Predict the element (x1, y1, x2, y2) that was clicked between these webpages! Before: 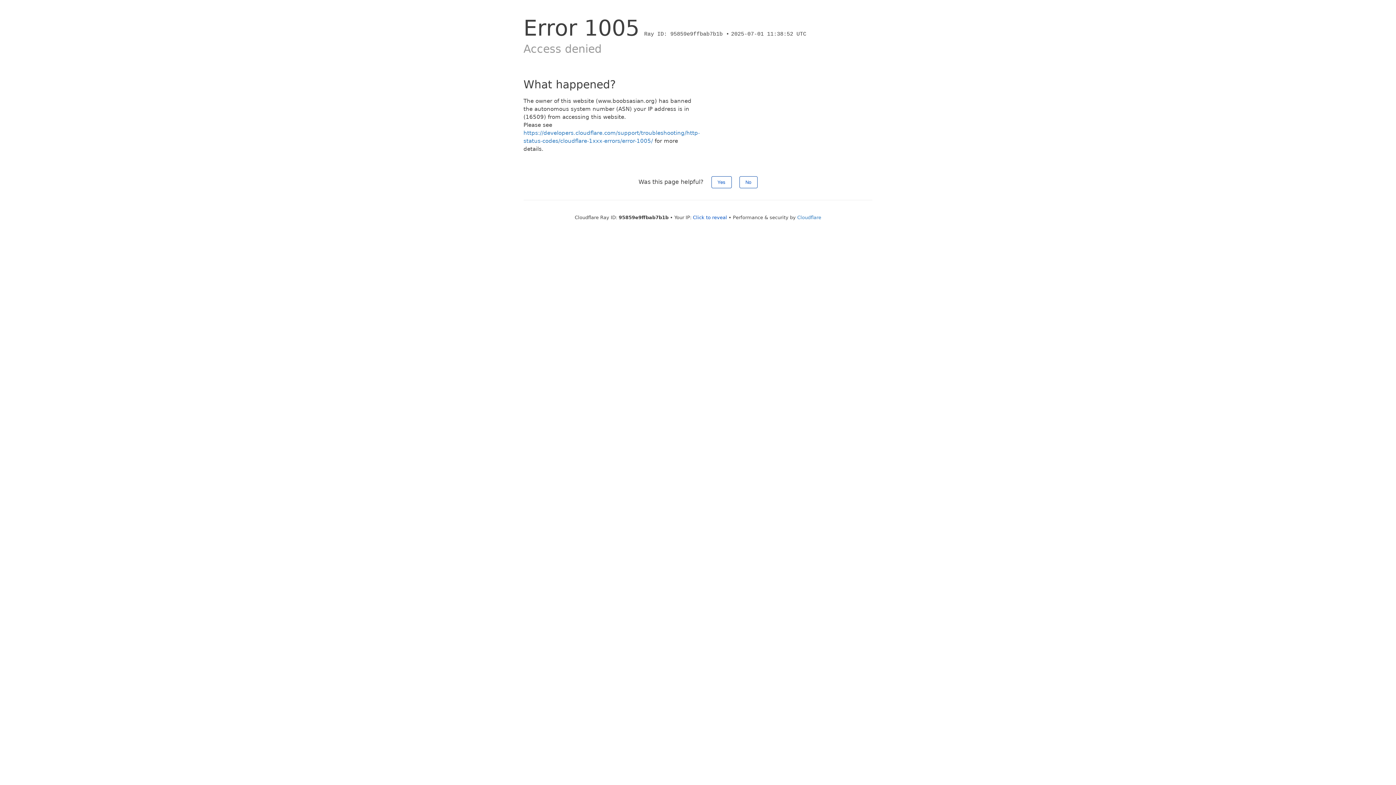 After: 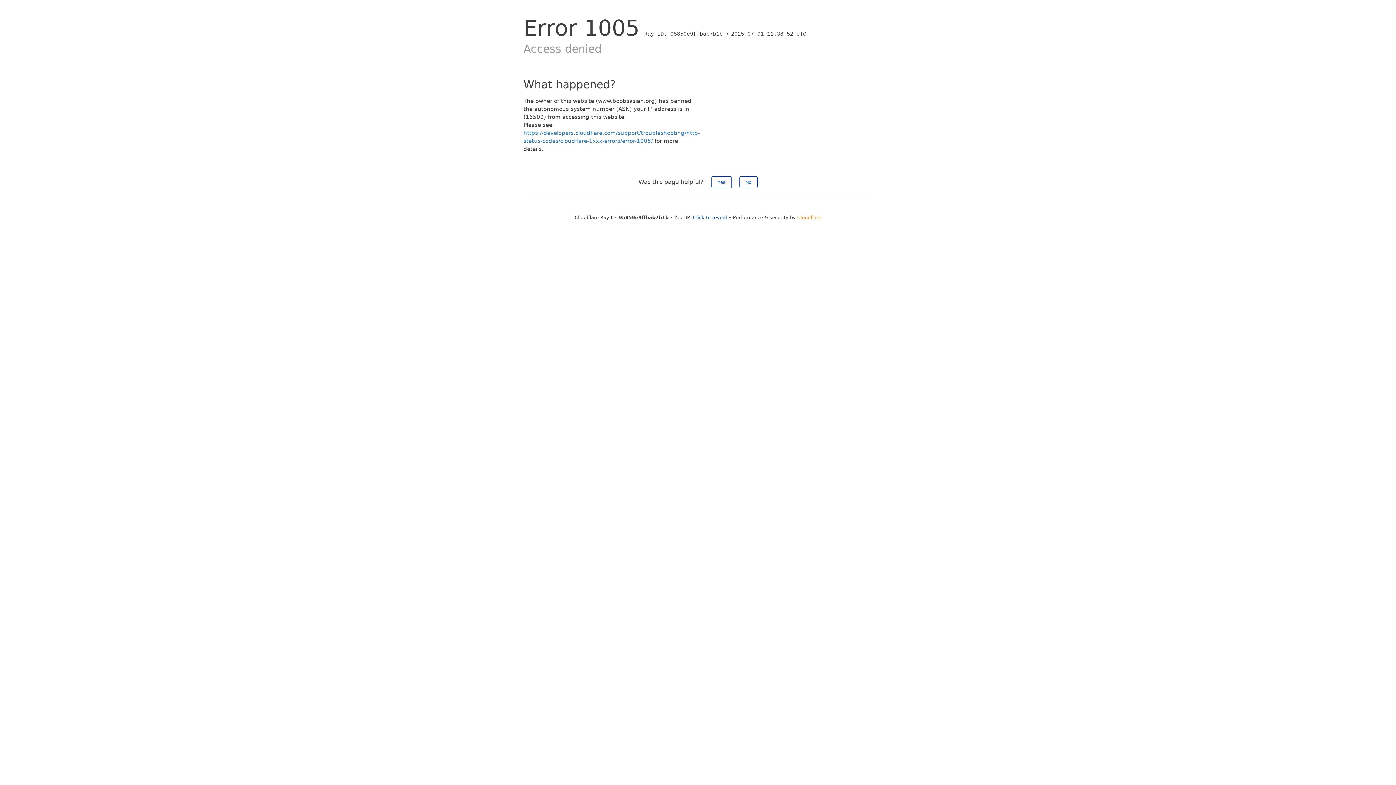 Action: bbox: (797, 214, 821, 220) label: Cloudflare